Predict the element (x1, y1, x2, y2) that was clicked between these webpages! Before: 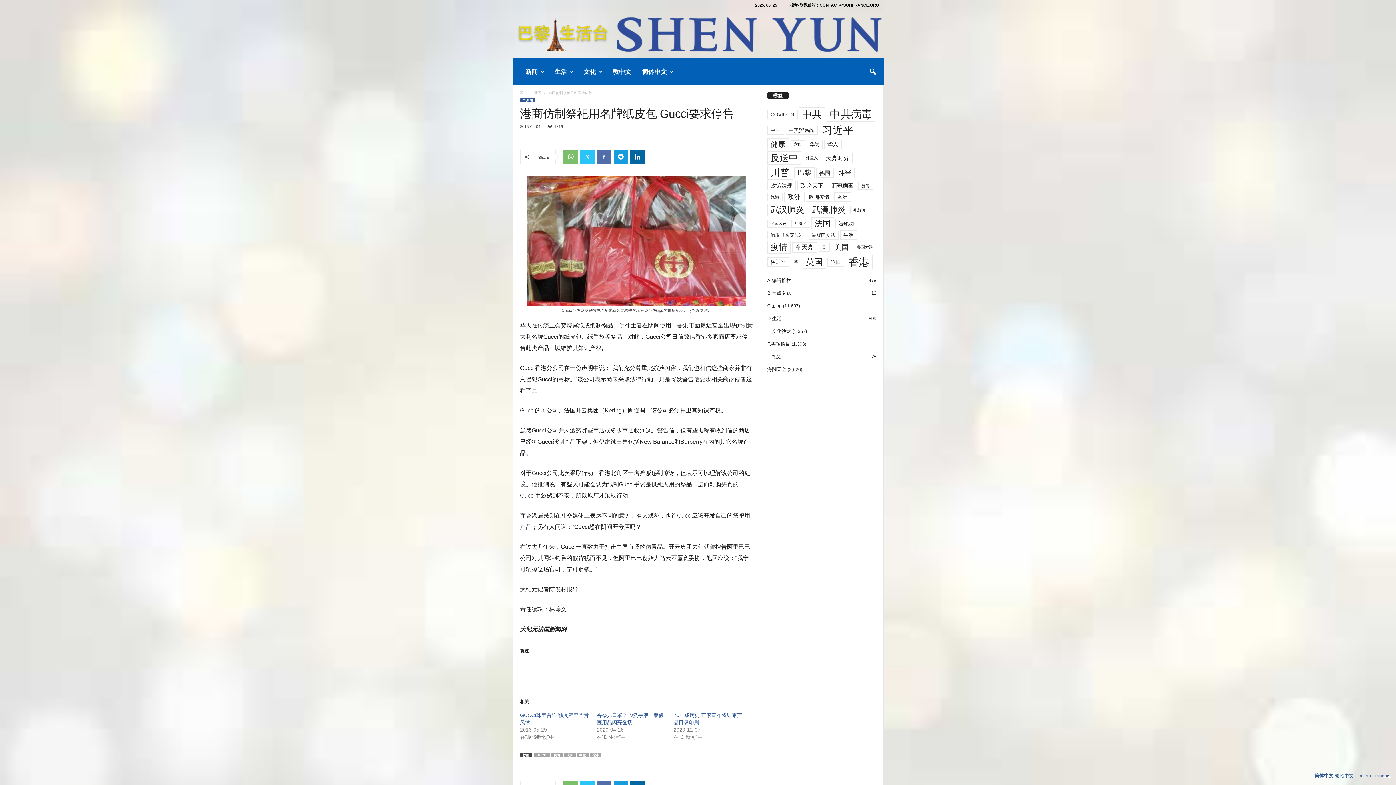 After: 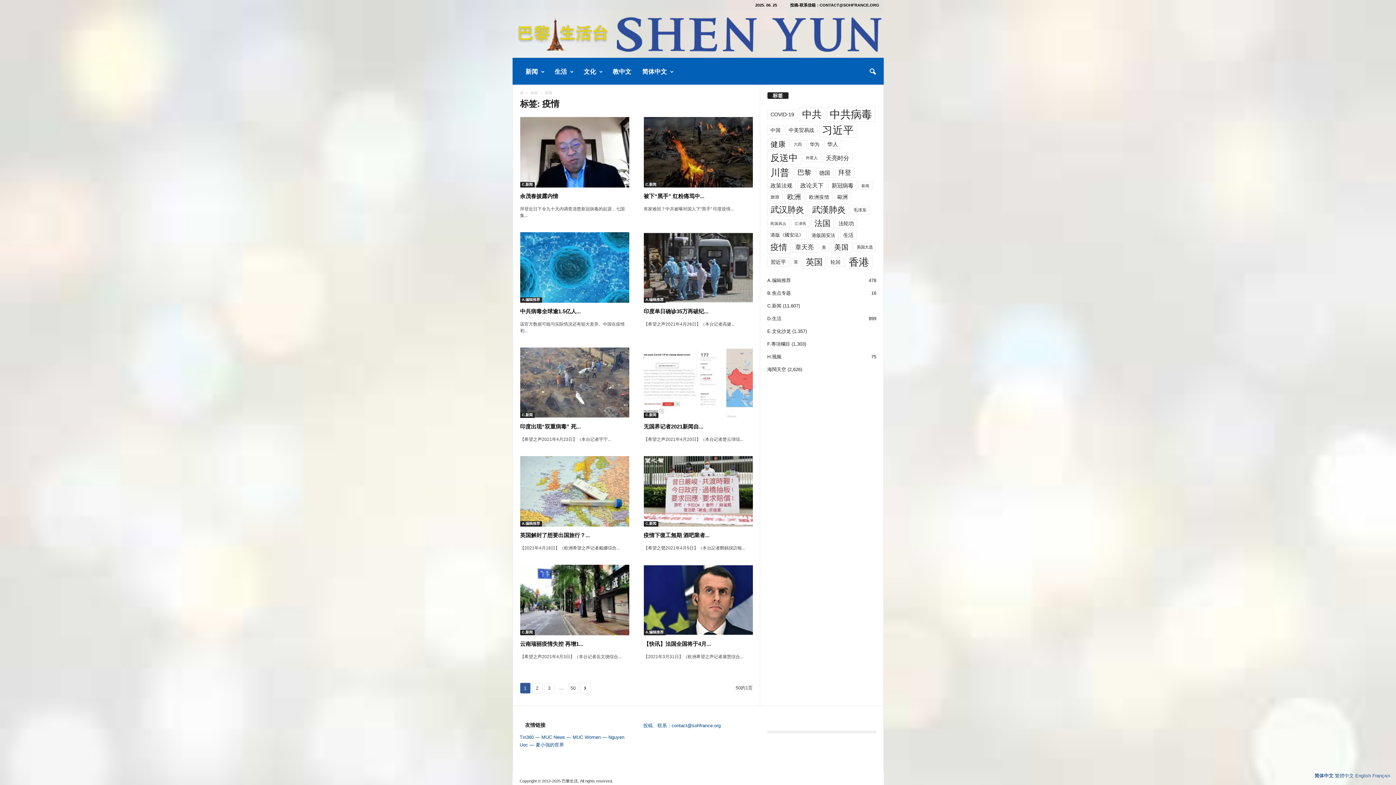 Action: bbox: (767, 241, 790, 253) label: 疫情 (499 项)